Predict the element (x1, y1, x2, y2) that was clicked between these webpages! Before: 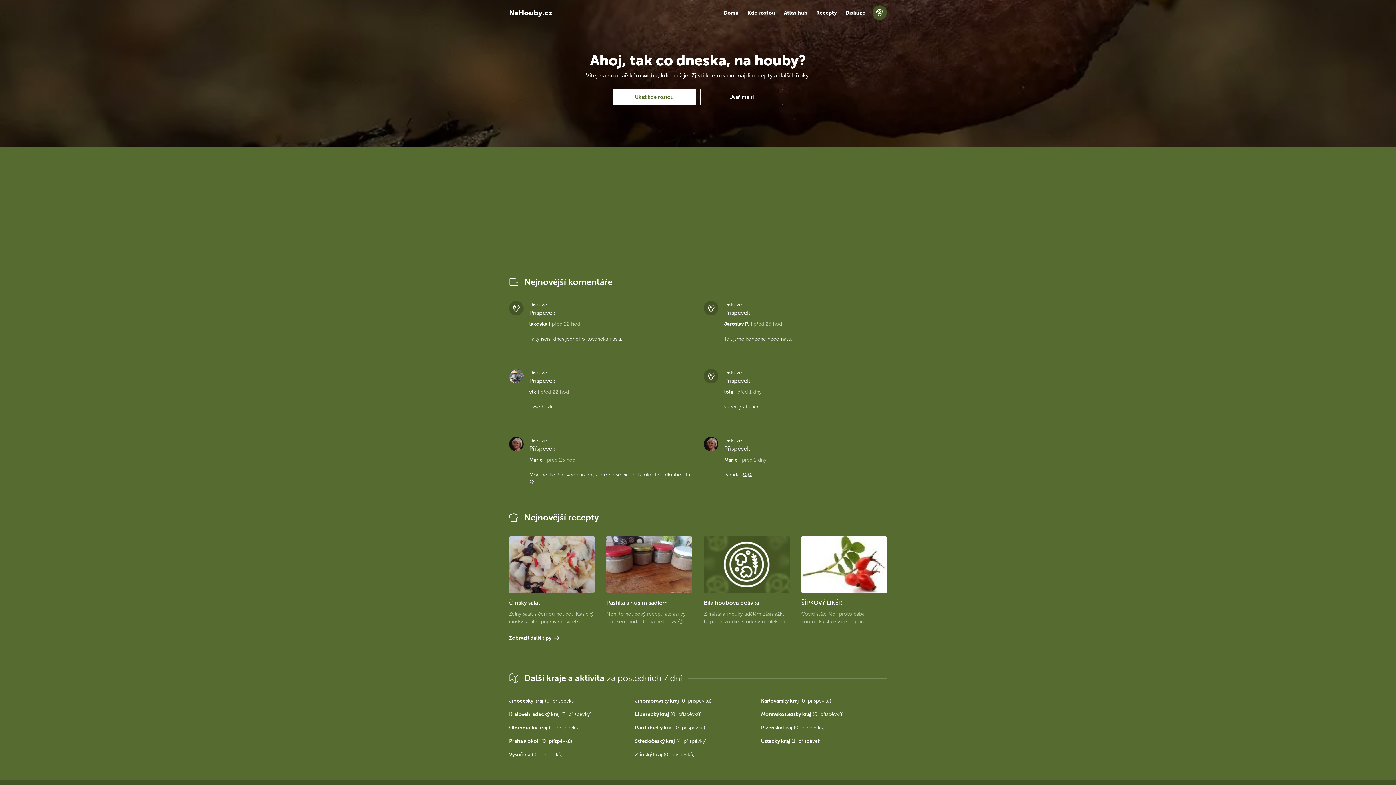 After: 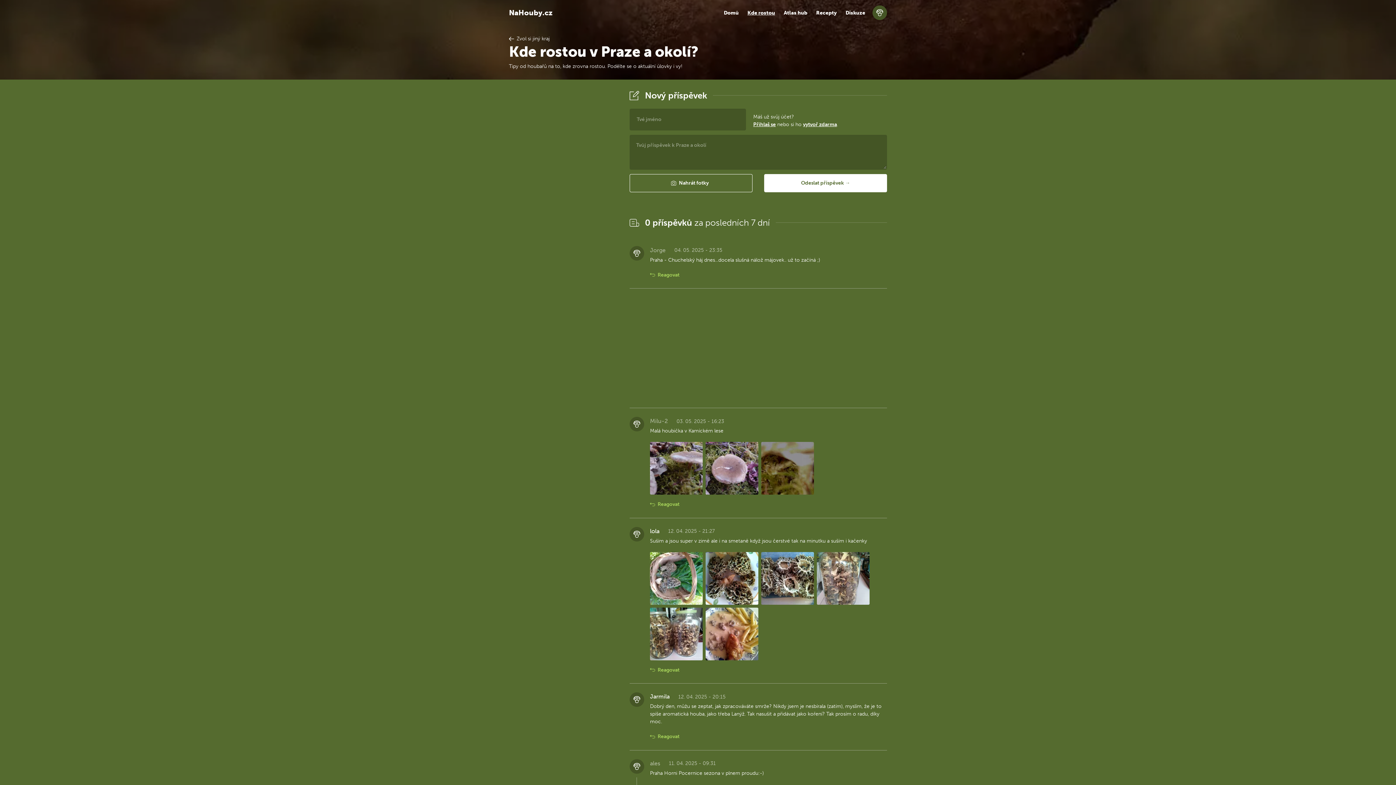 Action: label: Praha a okolí (0  příspěvků) bbox: (509, 738, 572, 744)